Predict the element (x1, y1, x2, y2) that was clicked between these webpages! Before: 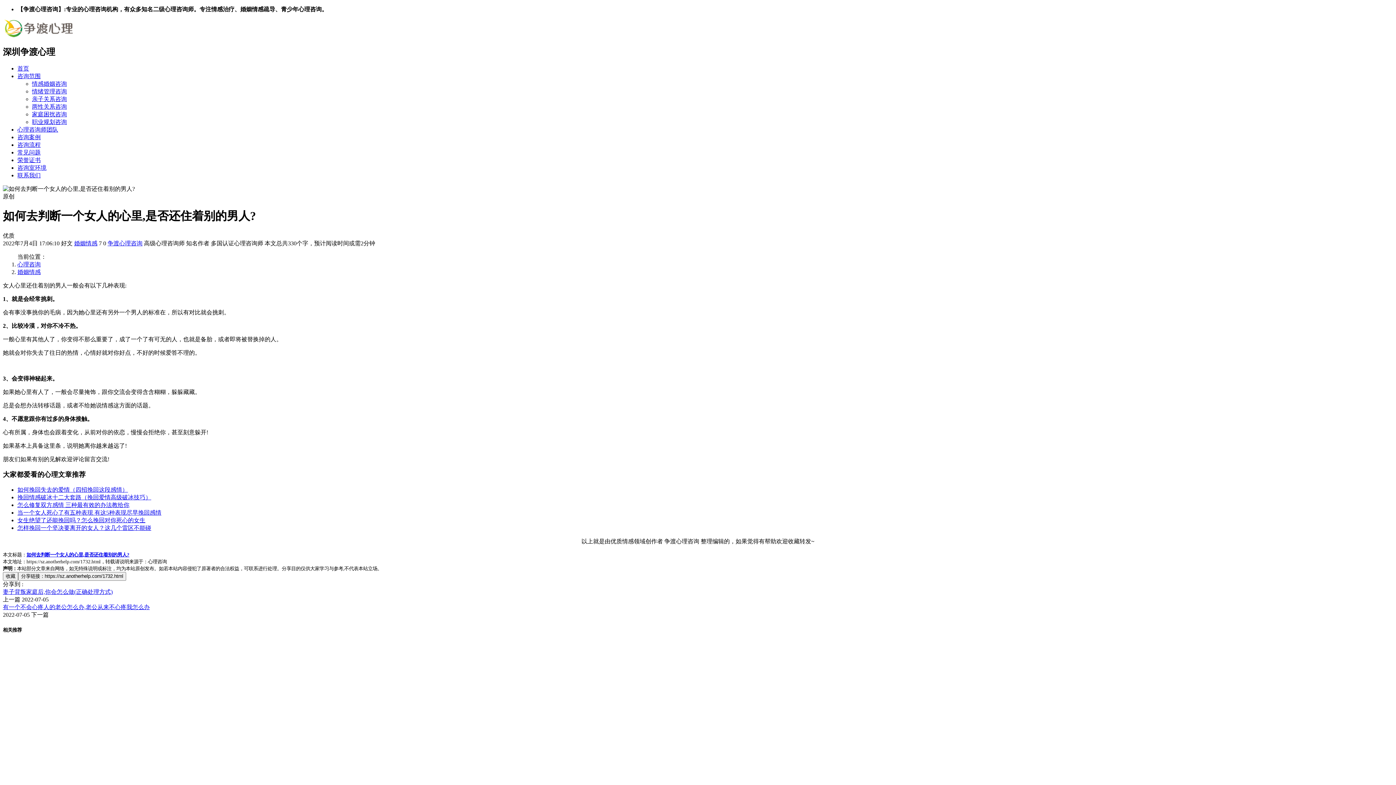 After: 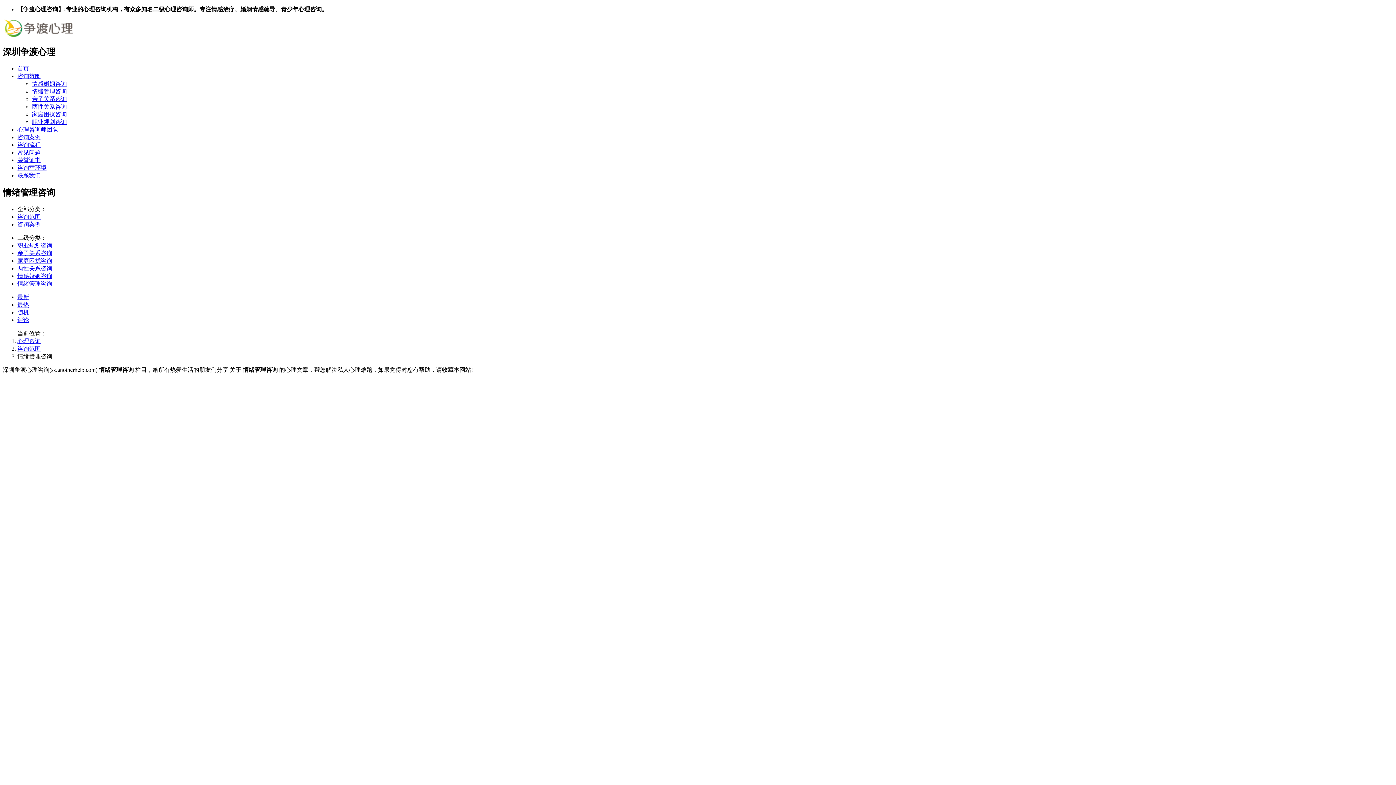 Action: bbox: (32, 88, 66, 94) label: 情绪管理咨询